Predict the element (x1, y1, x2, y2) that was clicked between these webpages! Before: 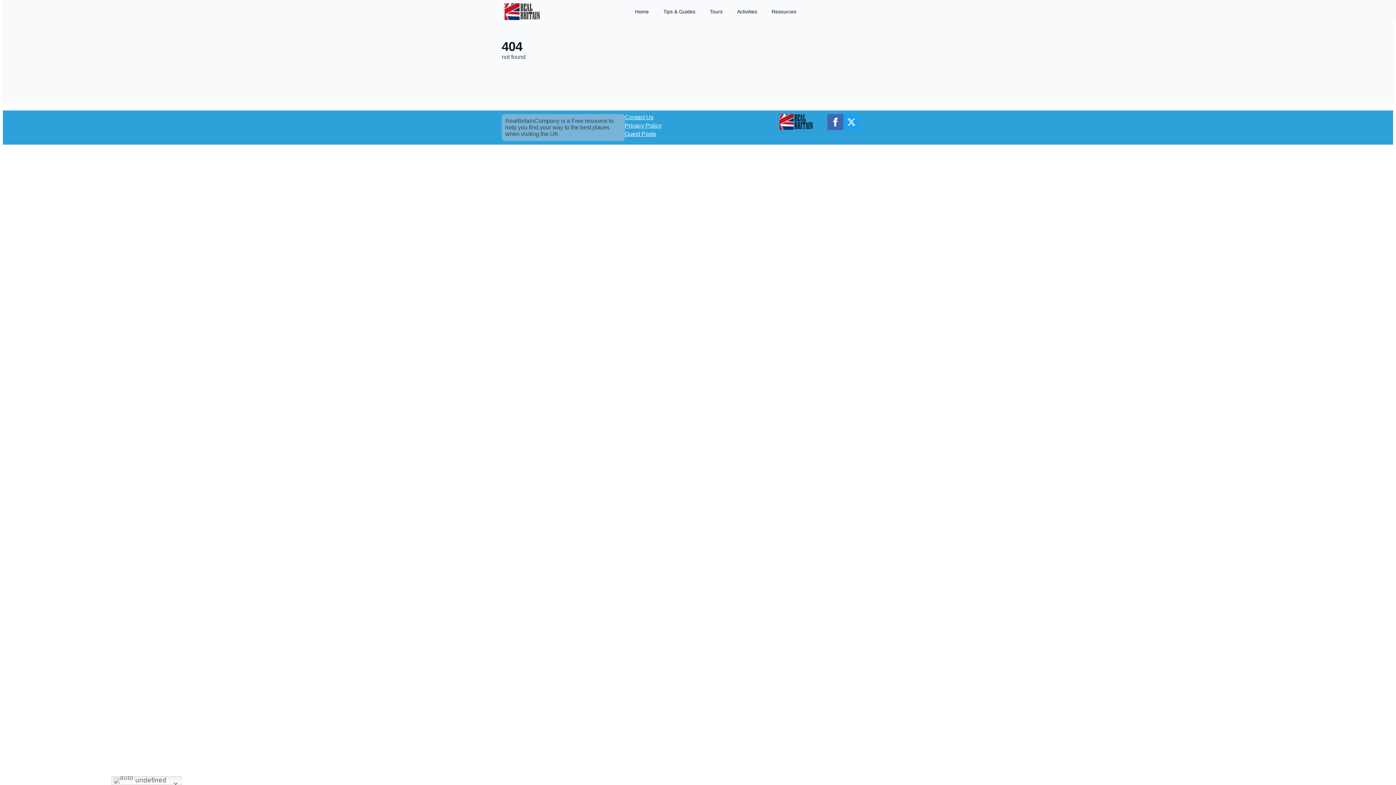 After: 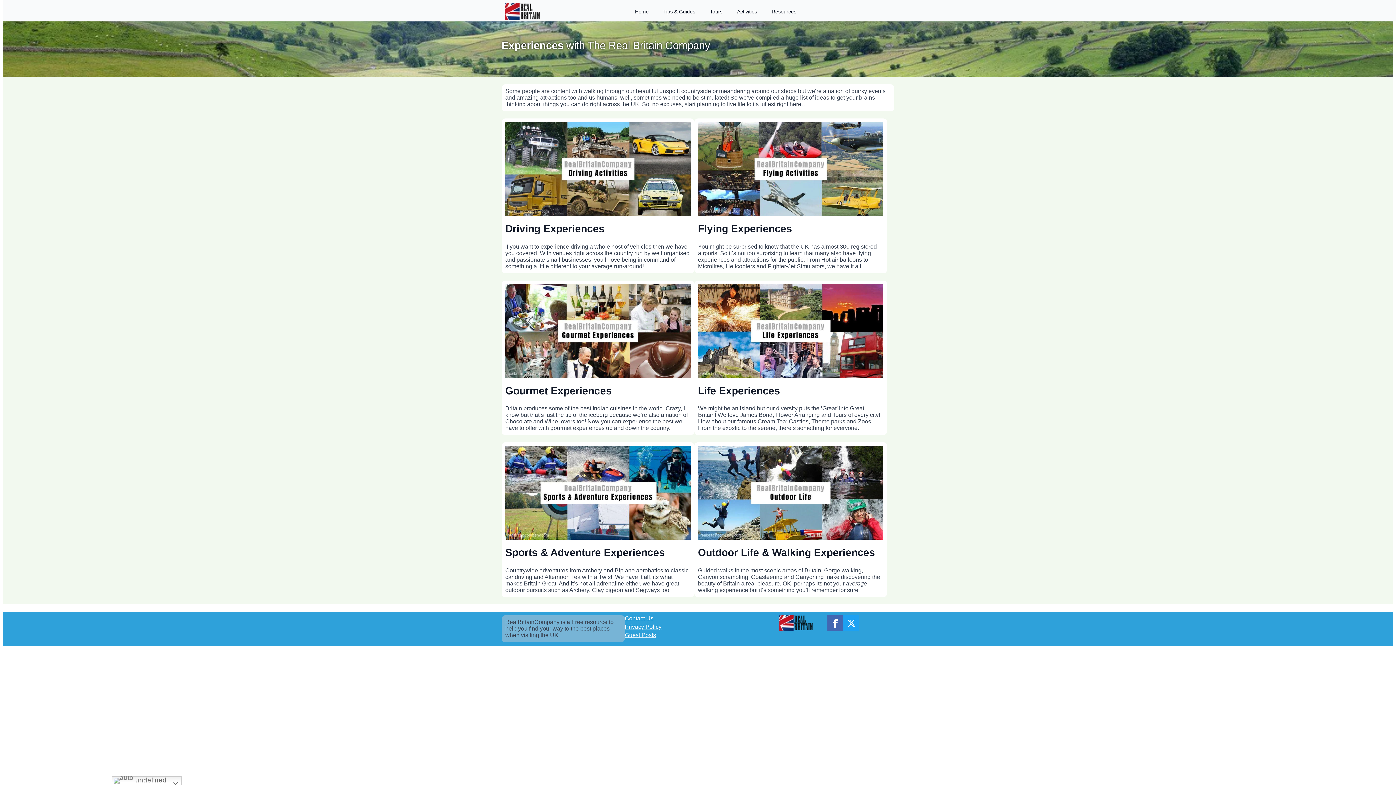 Action: label: Activities bbox: (730, 1, 764, 21)